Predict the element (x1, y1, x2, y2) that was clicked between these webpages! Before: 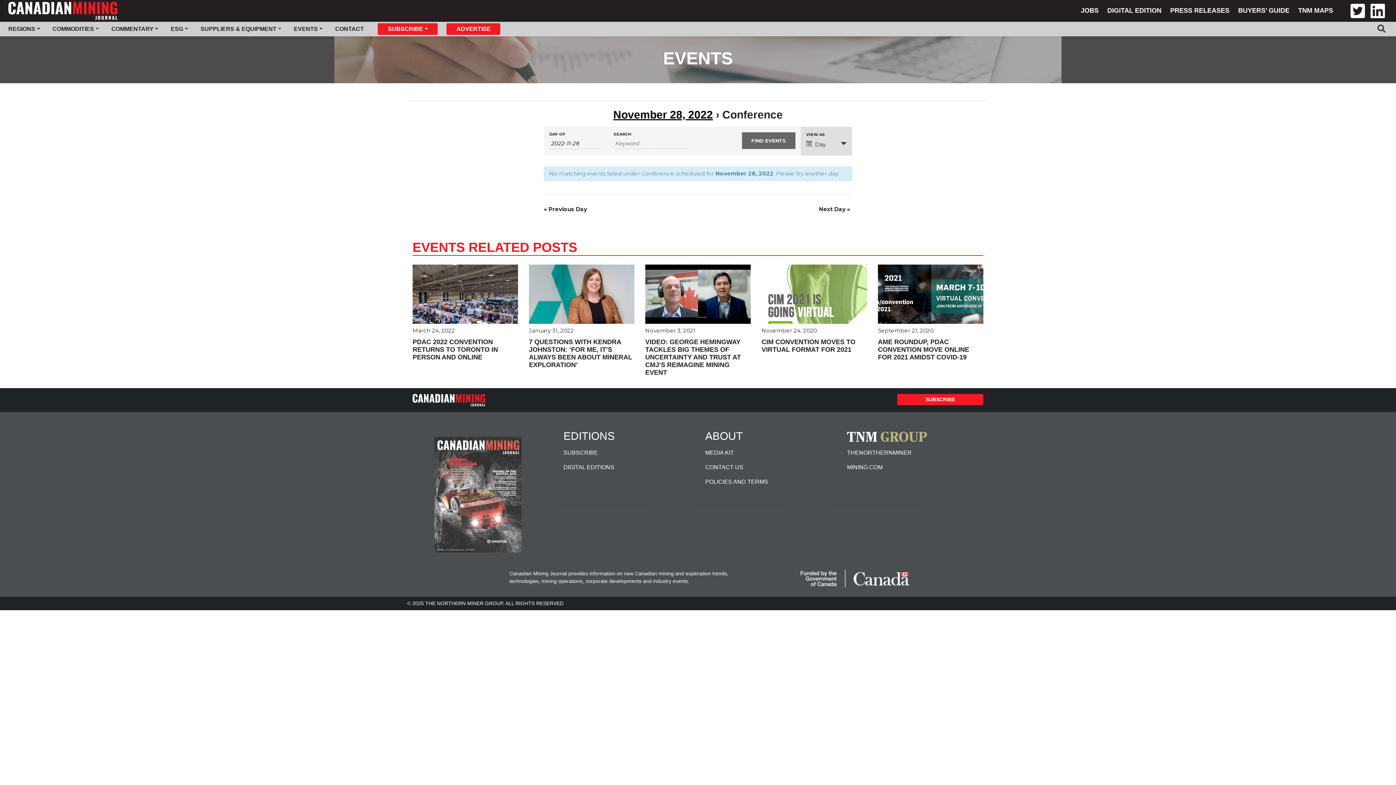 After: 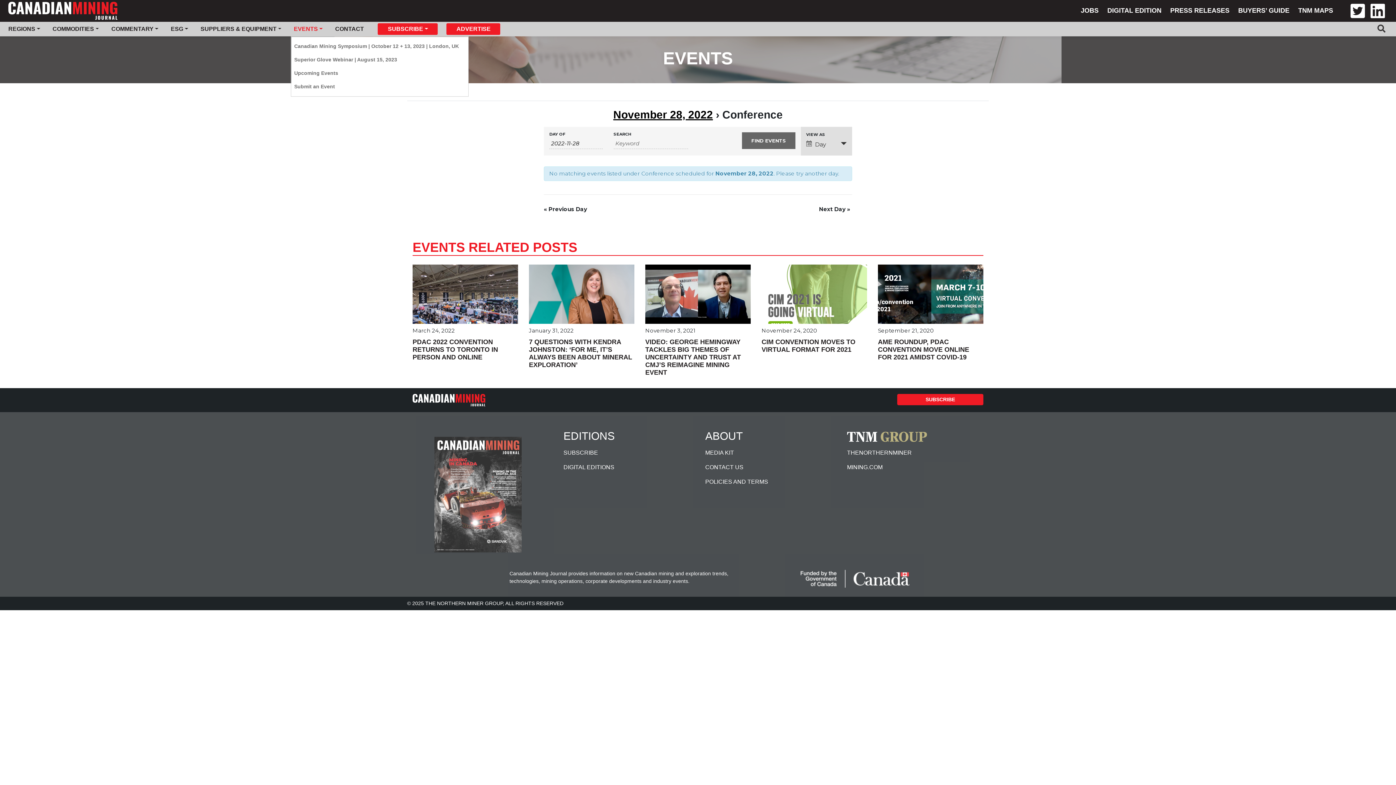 Action: bbox: (291, 21, 328, 36) label: EVENTS